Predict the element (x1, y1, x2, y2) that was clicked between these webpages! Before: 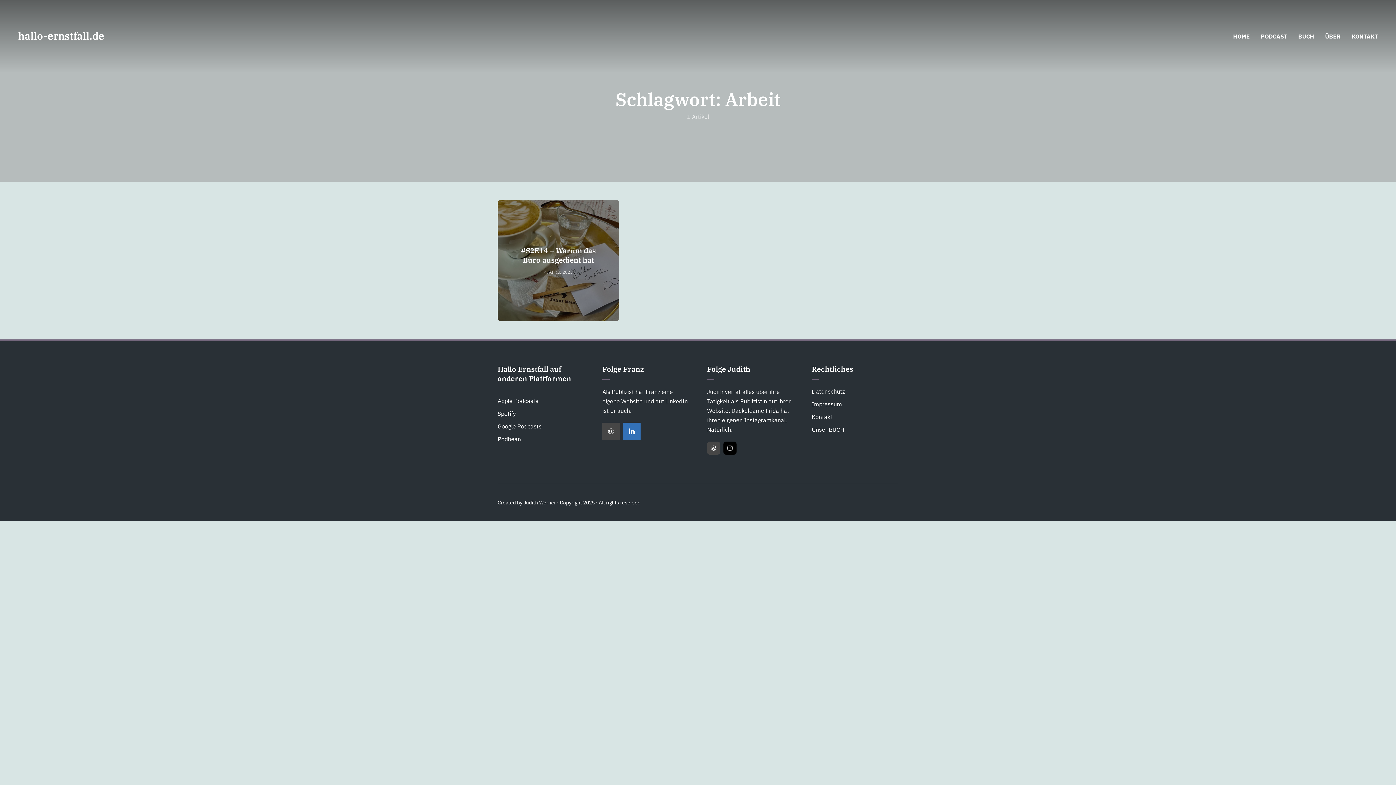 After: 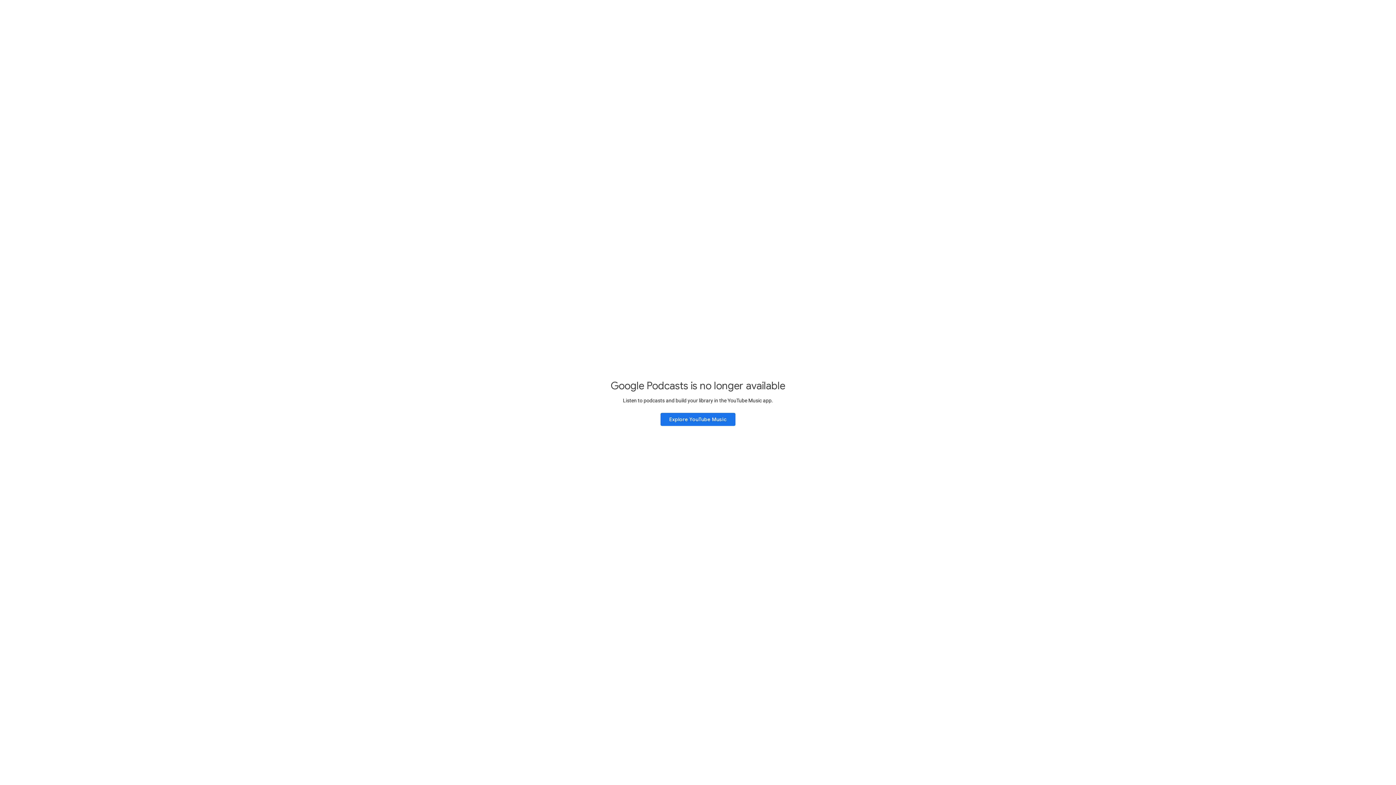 Action: label: Google Podcasts bbox: (497, 422, 541, 430)